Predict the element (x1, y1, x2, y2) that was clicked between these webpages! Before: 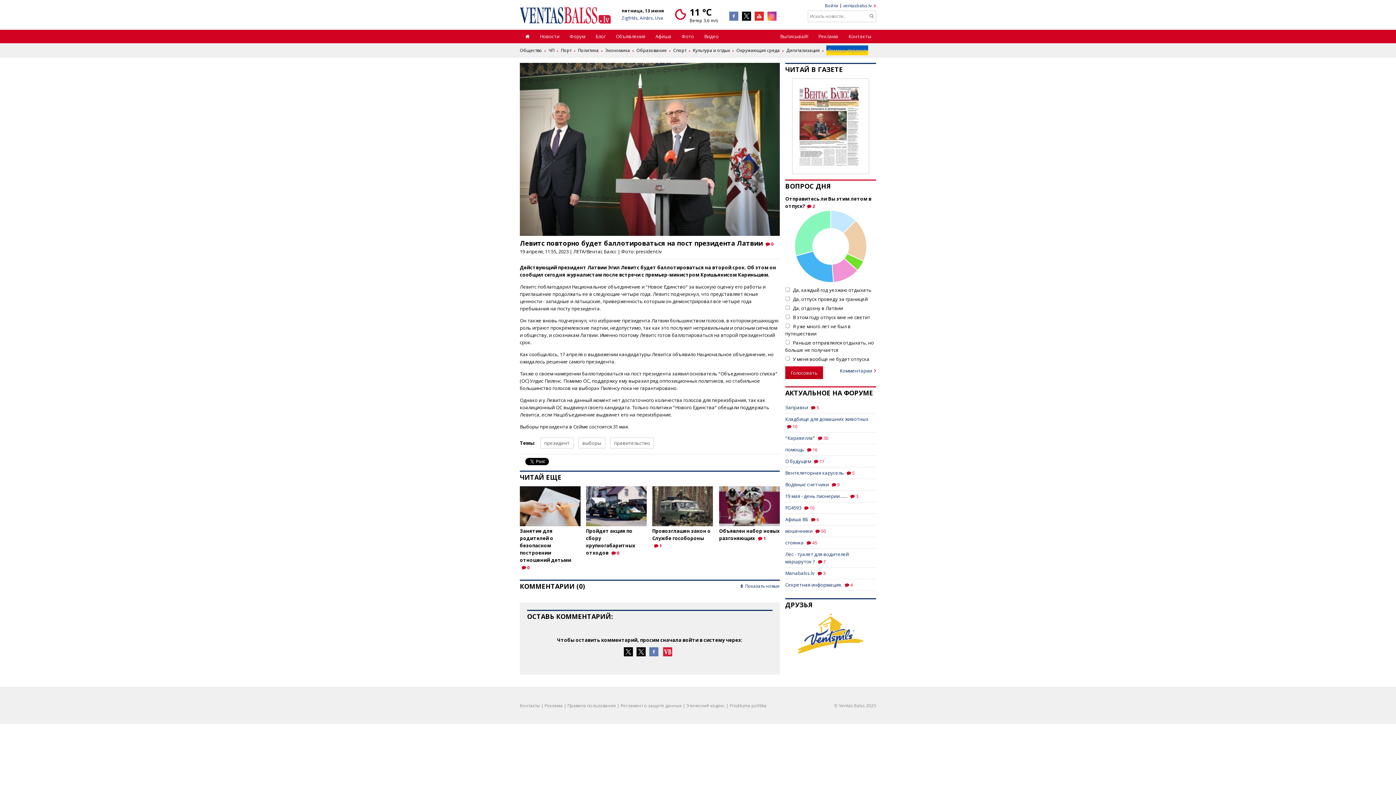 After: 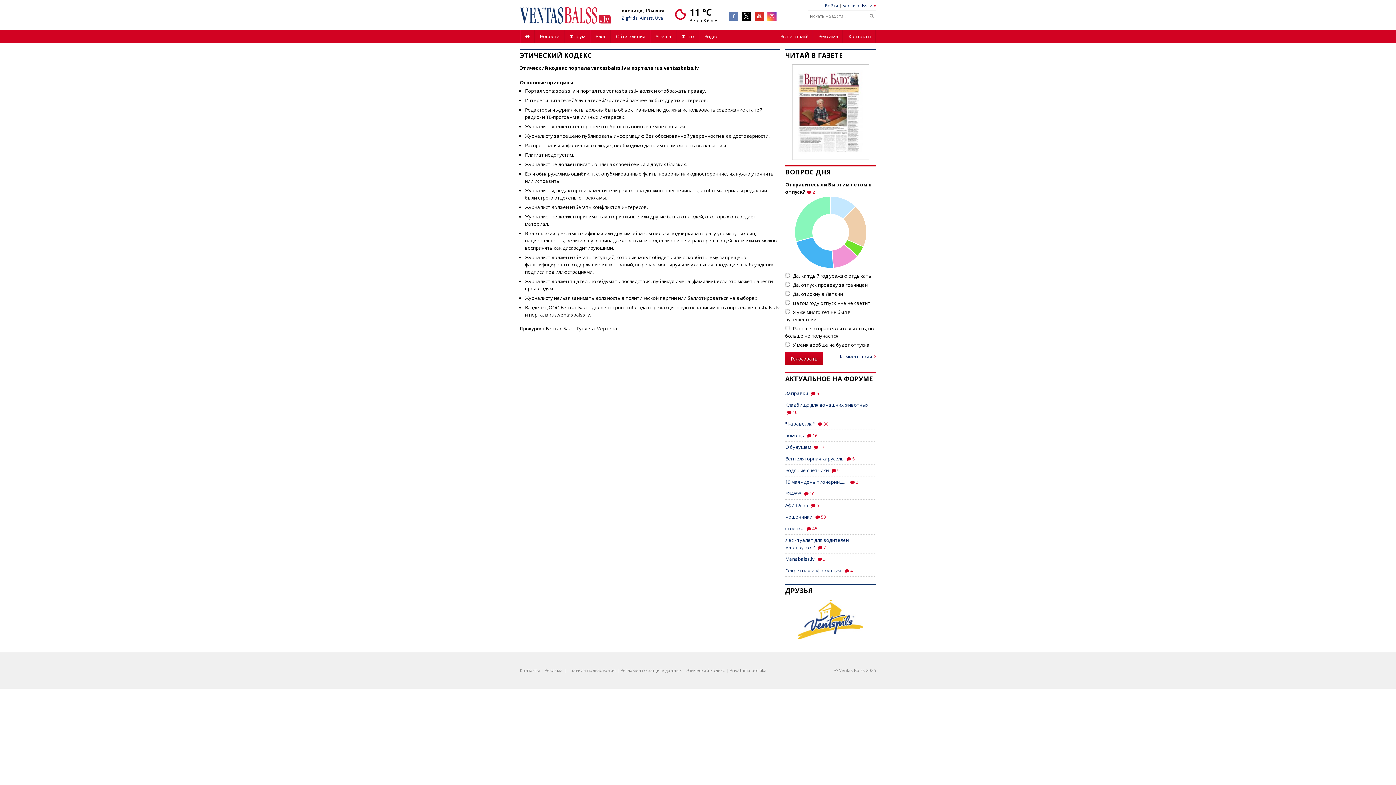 Action: bbox: (686, 702, 725, 709) label: Этический кодекс